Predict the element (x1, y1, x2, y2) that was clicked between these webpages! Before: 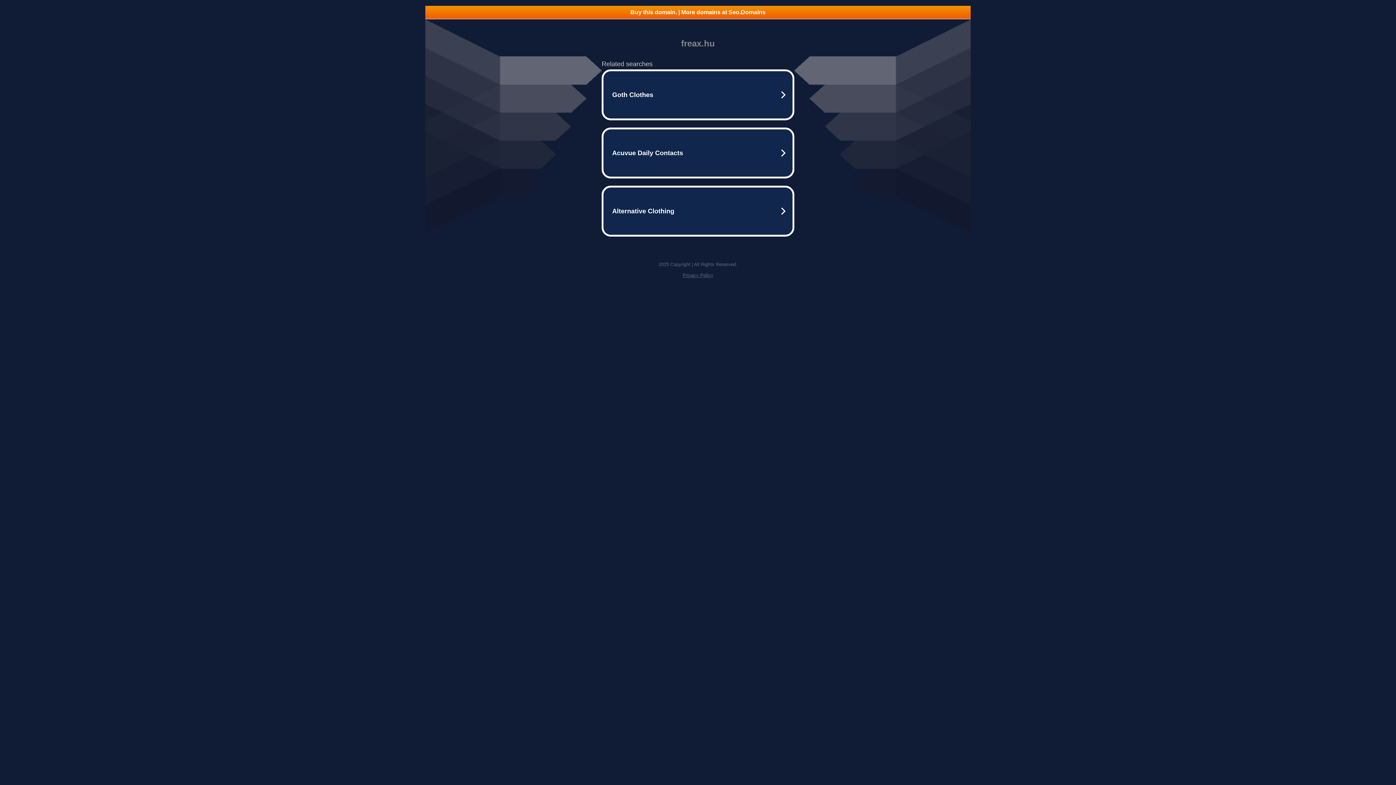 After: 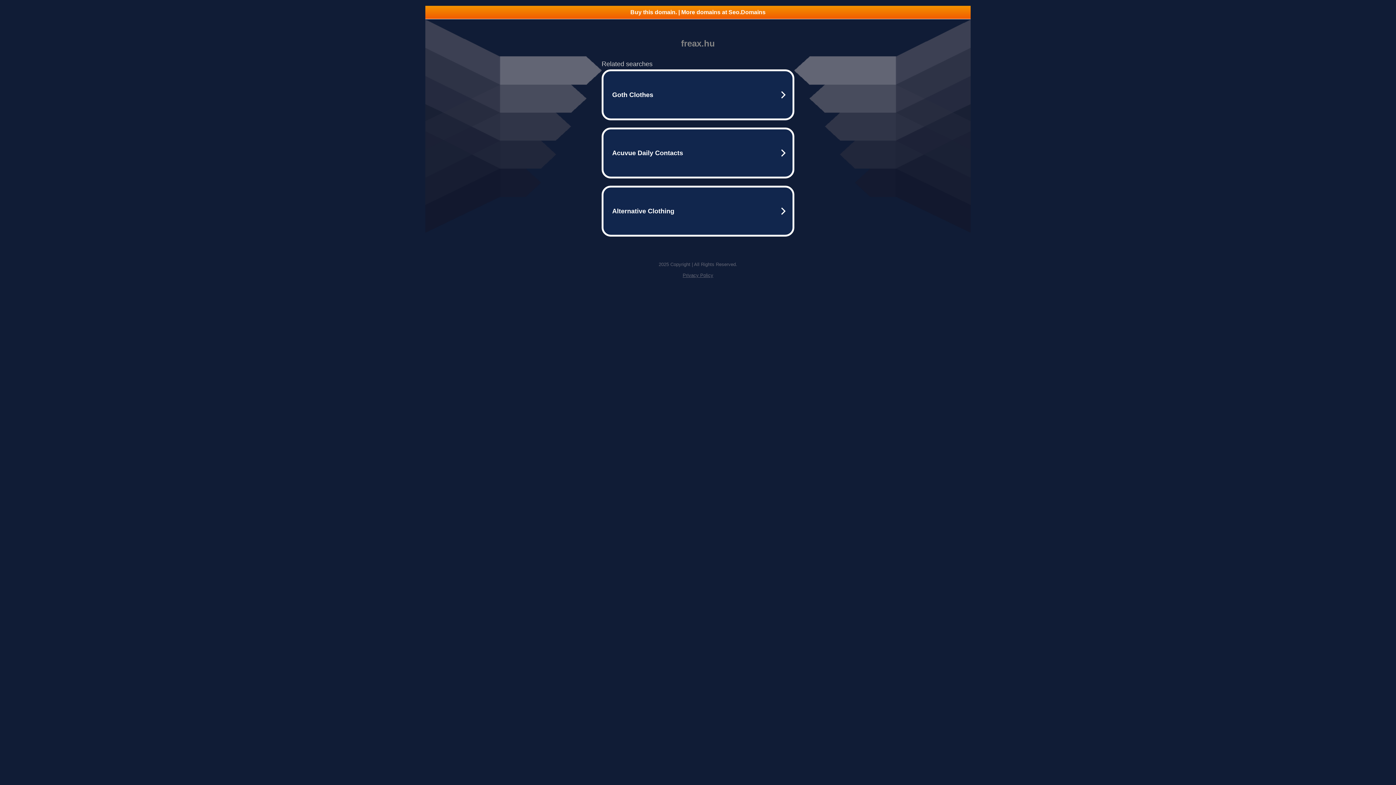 Action: bbox: (682, 272, 713, 278) label: Privacy Policy